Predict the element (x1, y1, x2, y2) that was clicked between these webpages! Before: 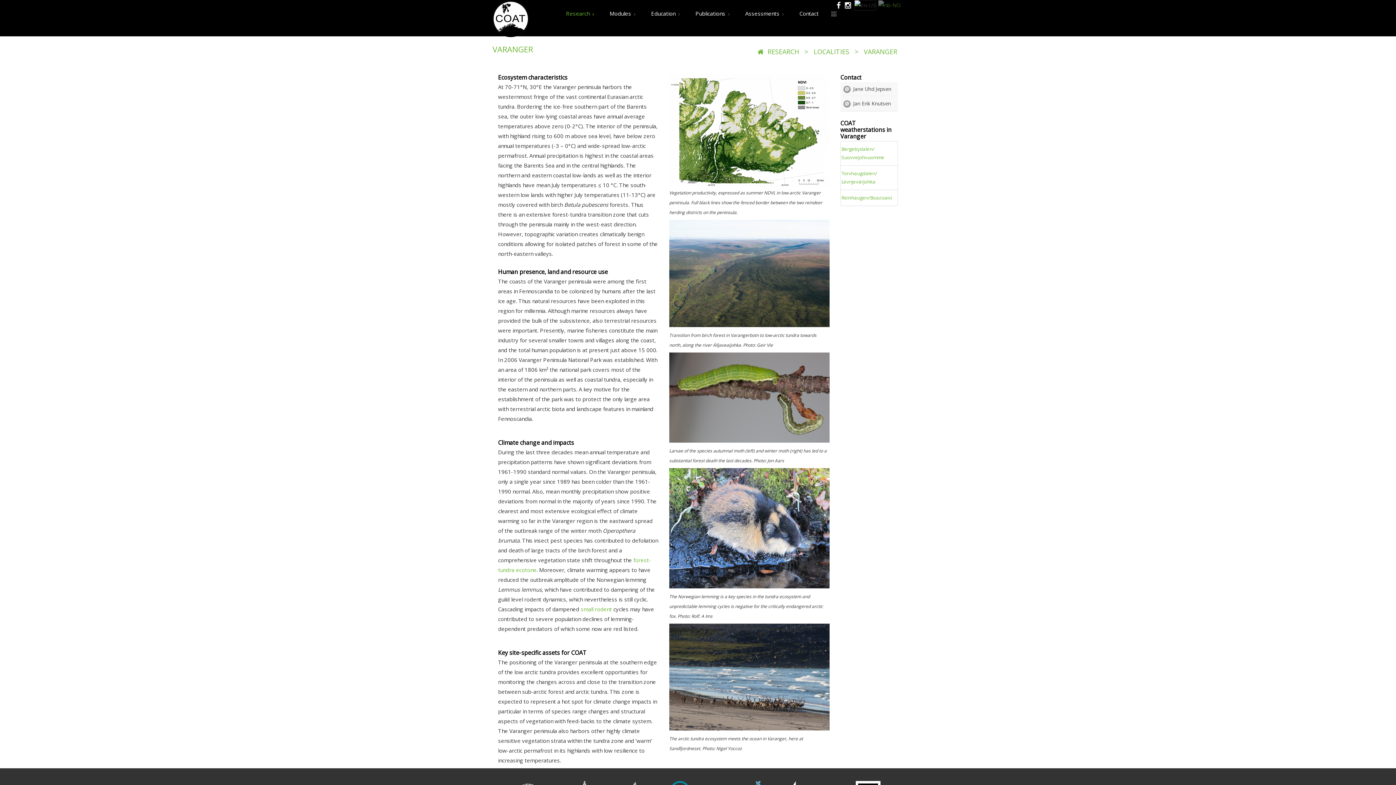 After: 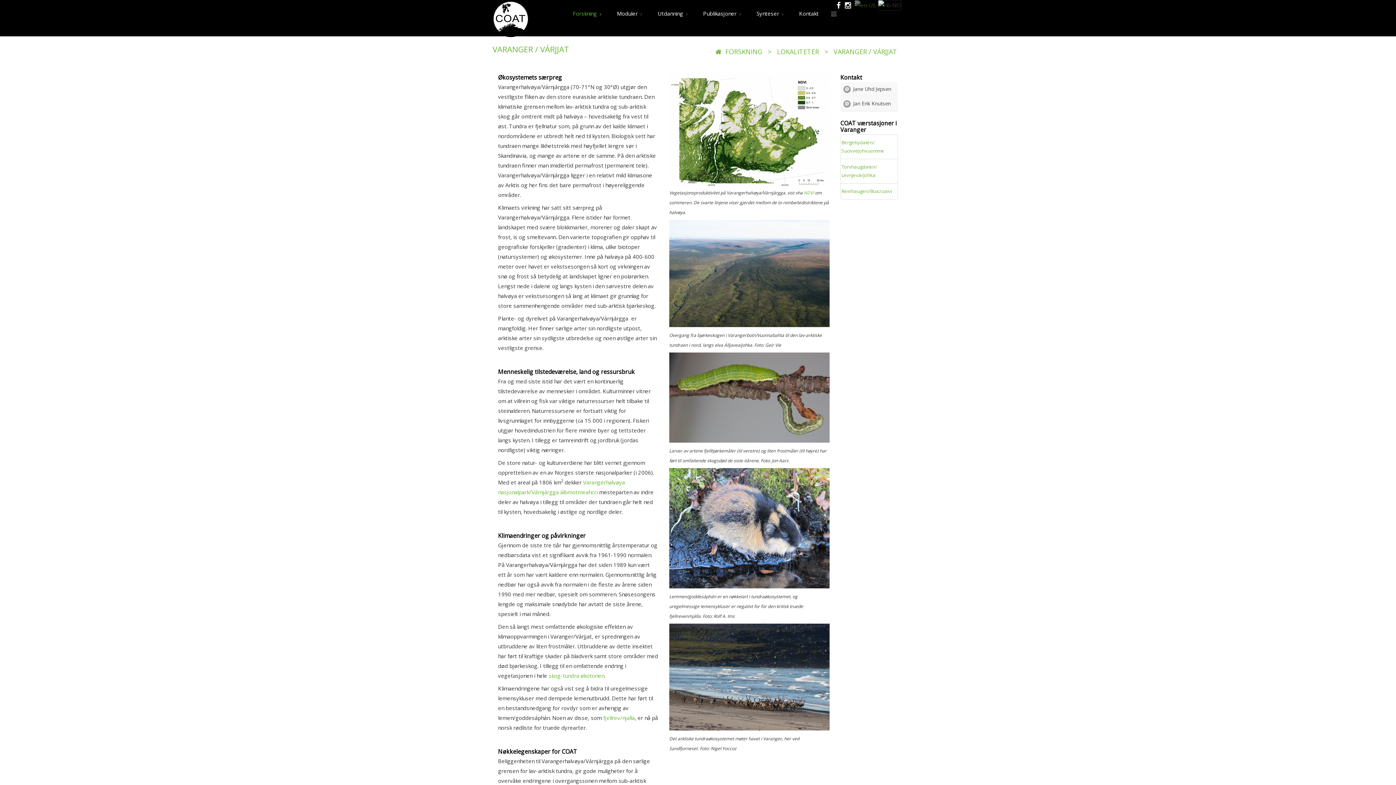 Action: bbox: (878, 1, 903, 8)